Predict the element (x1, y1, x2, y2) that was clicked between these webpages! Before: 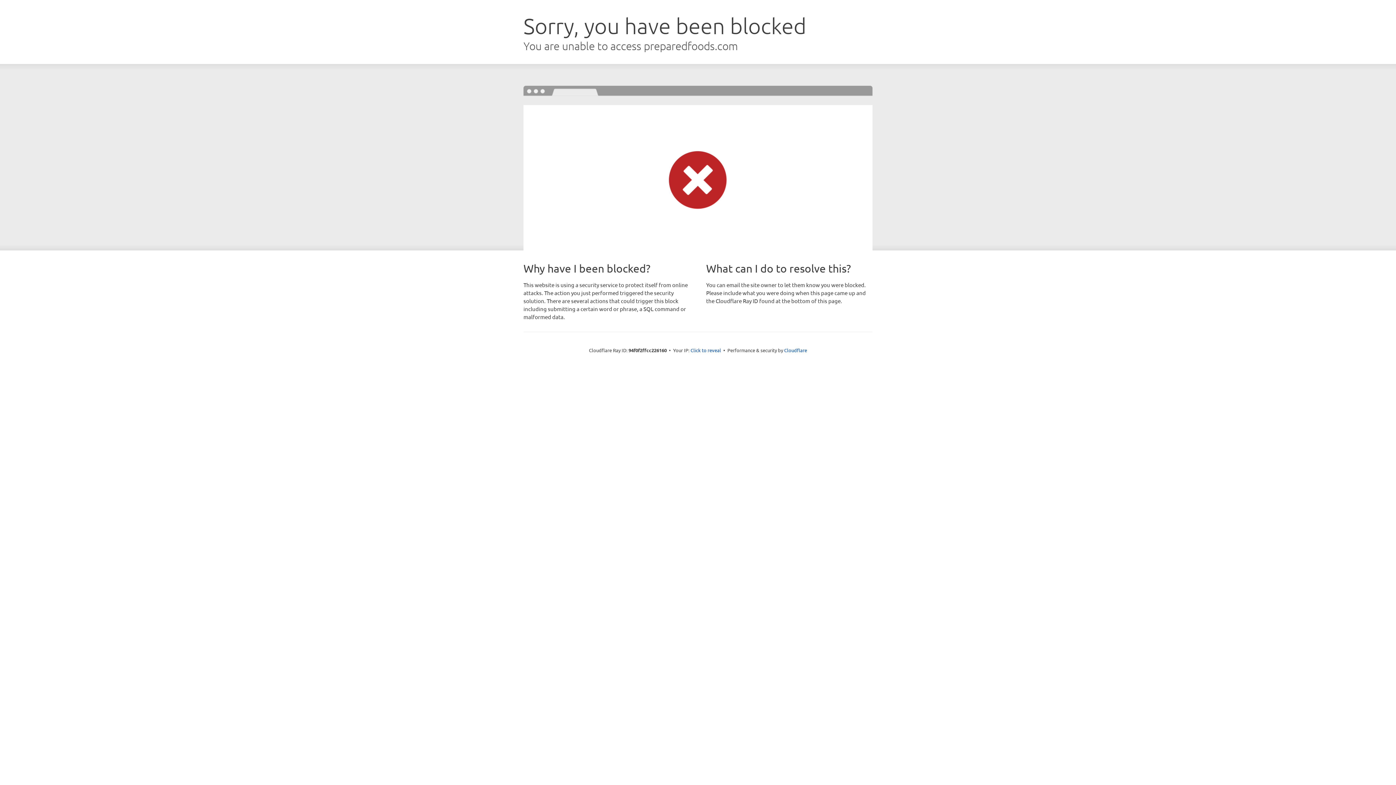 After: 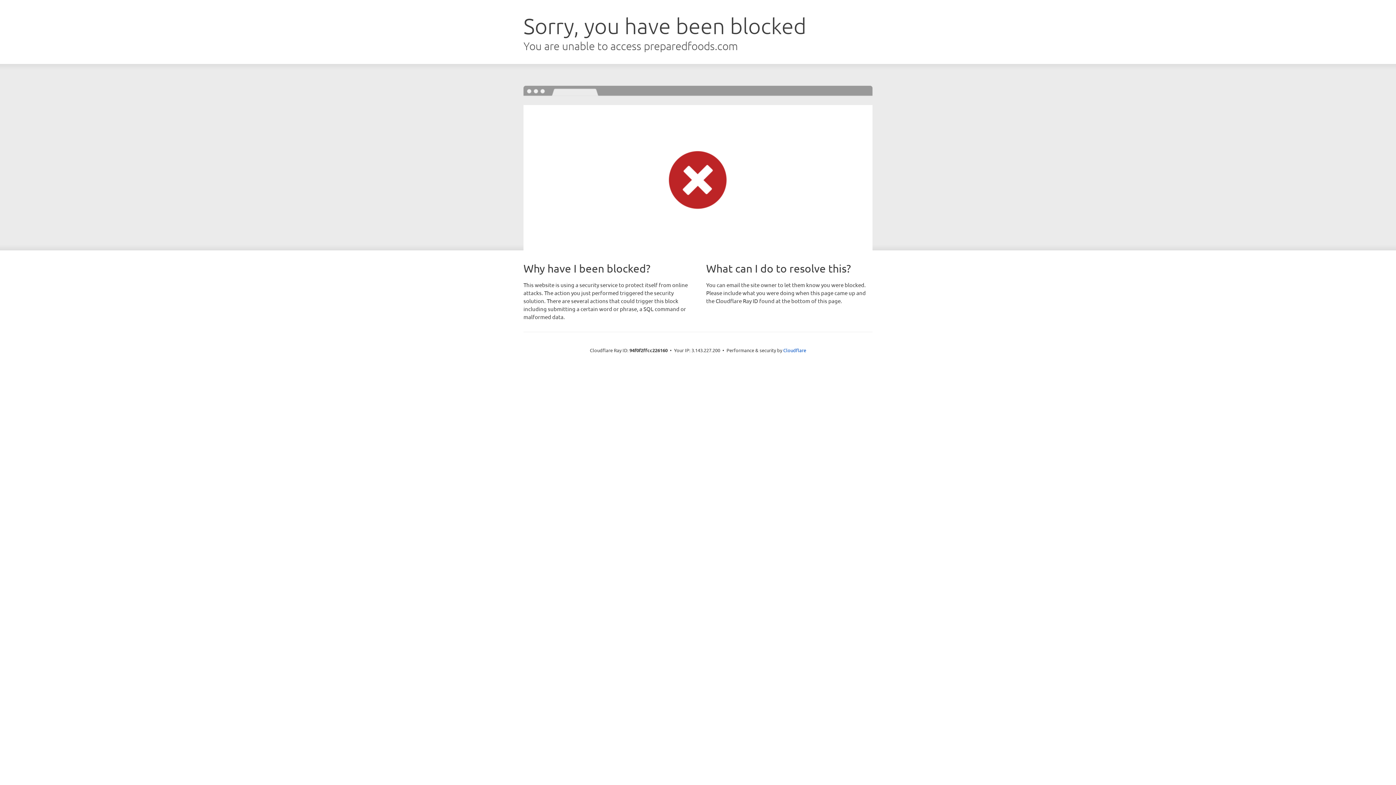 Action: label: Click to reveal bbox: (690, 346, 721, 353)